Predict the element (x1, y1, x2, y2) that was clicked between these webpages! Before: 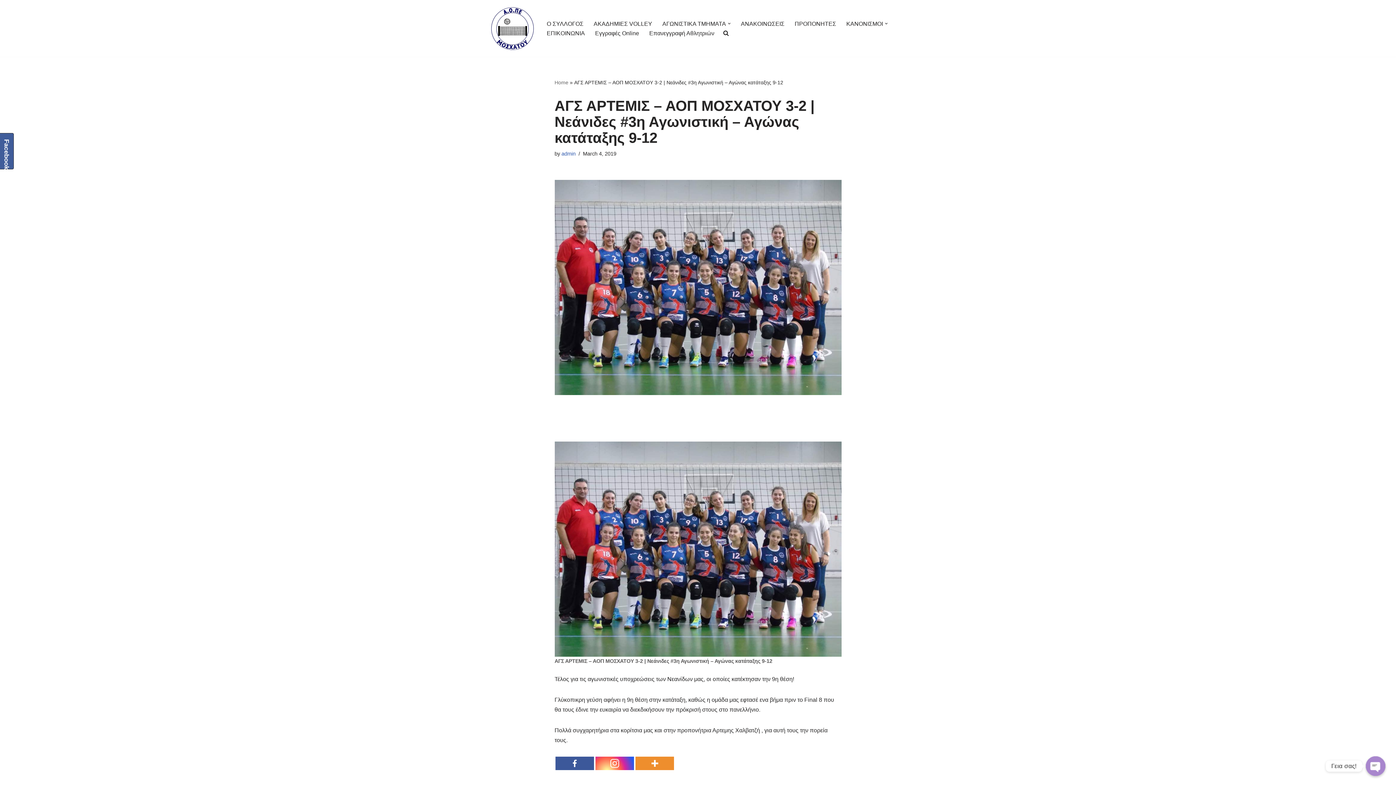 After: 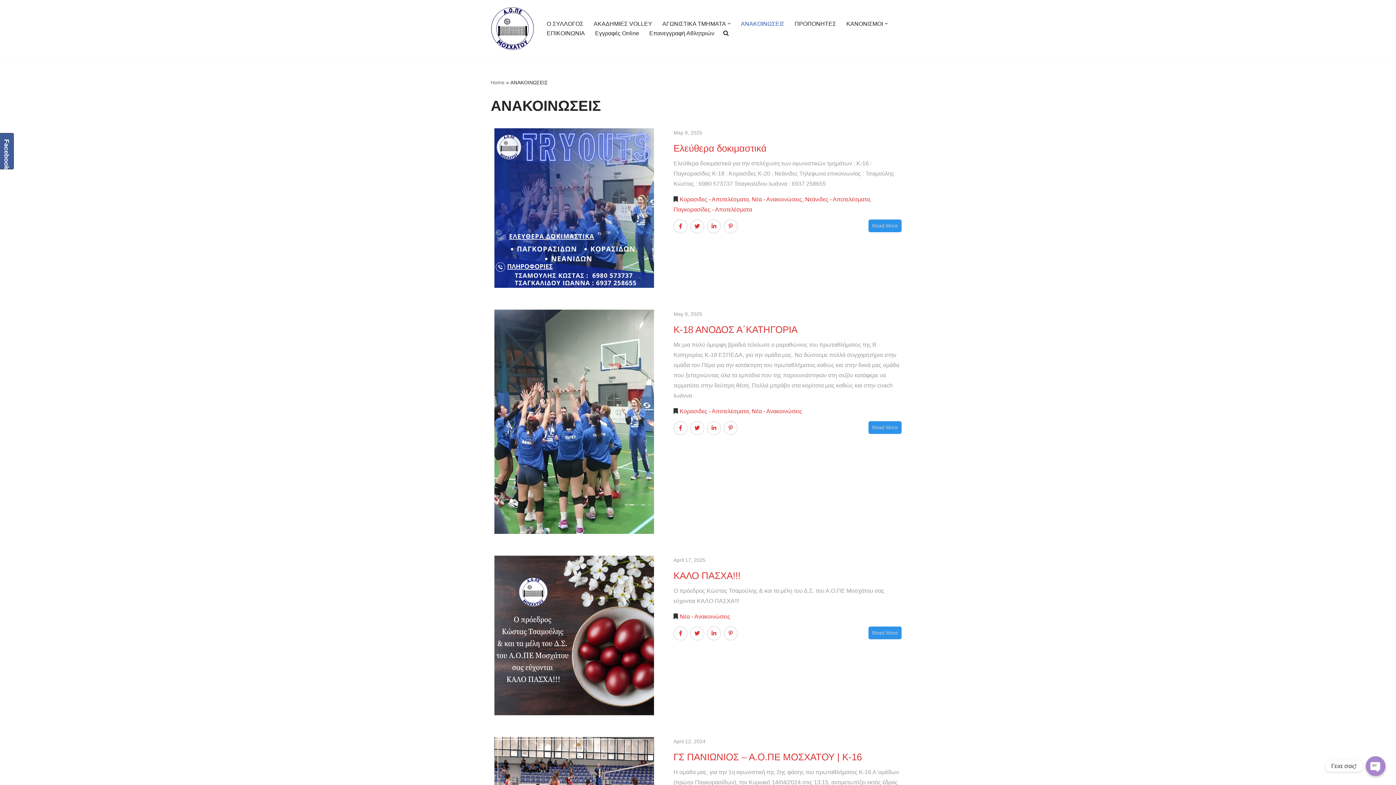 Action: label: ΑΝΑΚΟΙΝΩΣΕΙΣ bbox: (741, 18, 784, 28)